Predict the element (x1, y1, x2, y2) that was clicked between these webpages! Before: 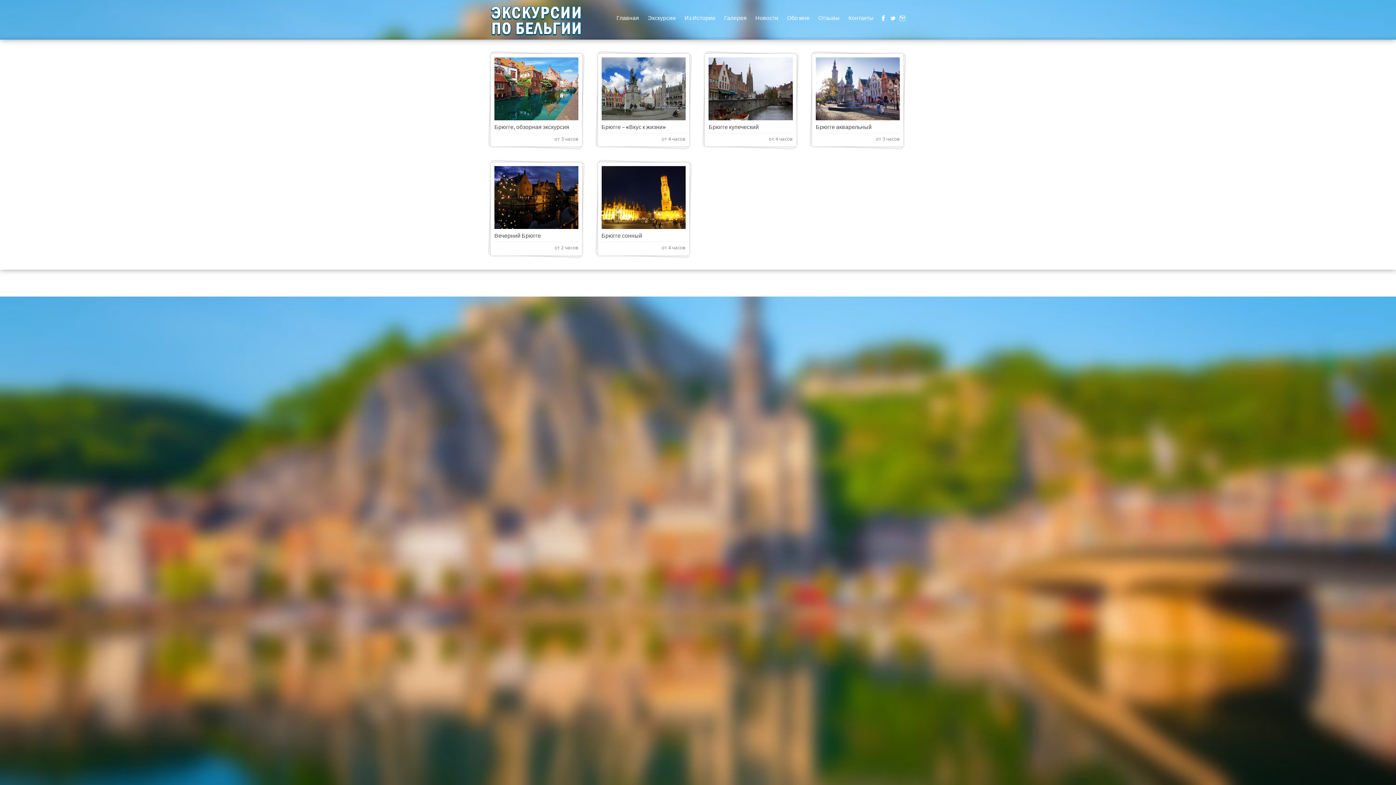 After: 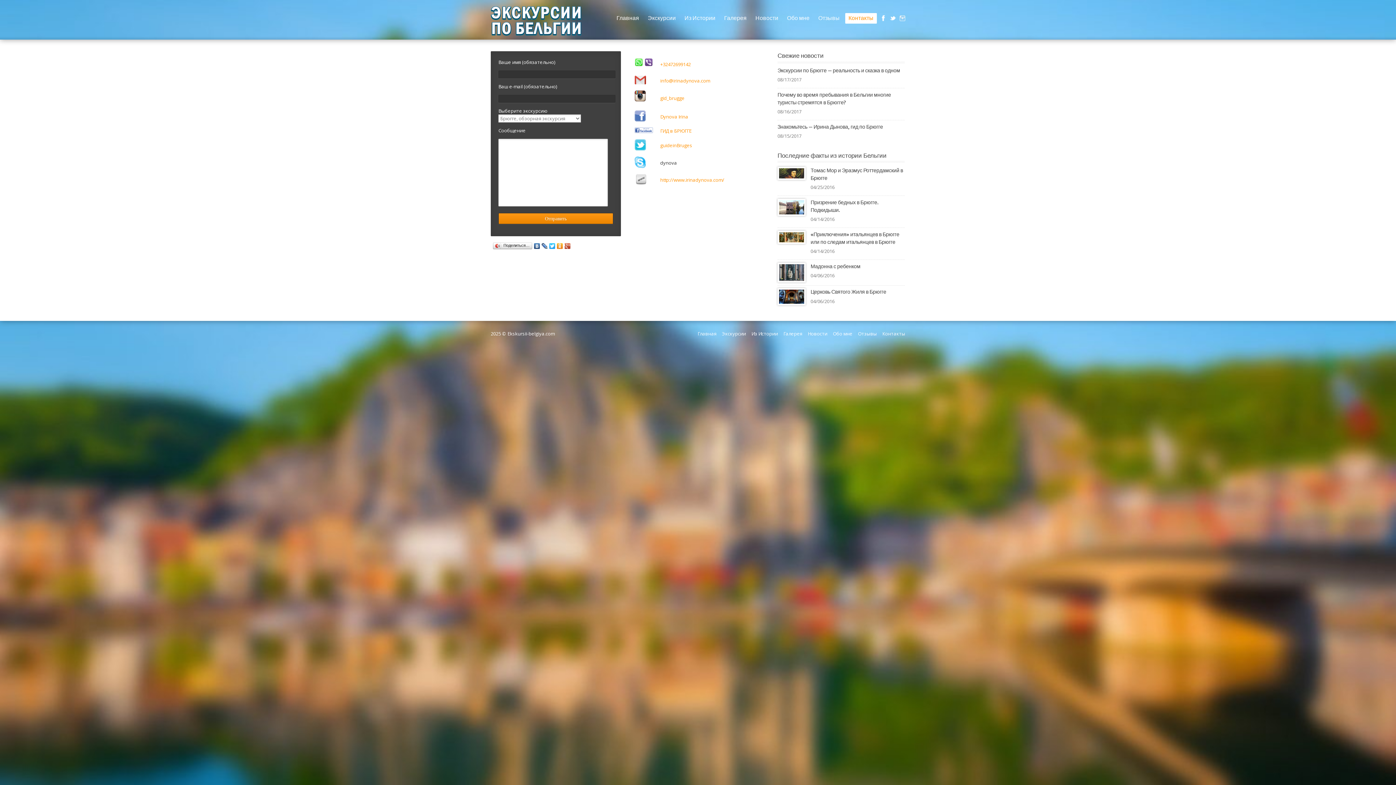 Action: bbox: (845, 13, 877, 23) label: Контакты